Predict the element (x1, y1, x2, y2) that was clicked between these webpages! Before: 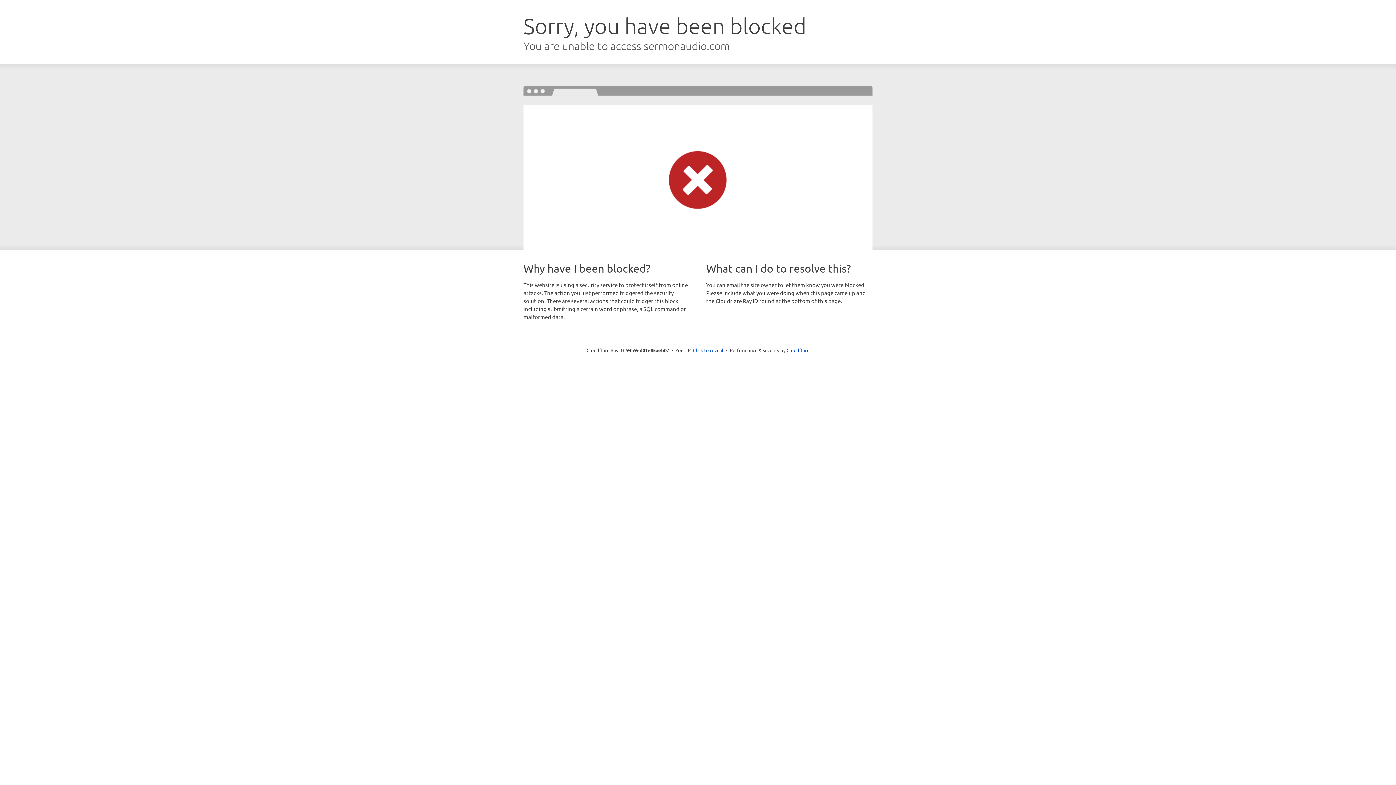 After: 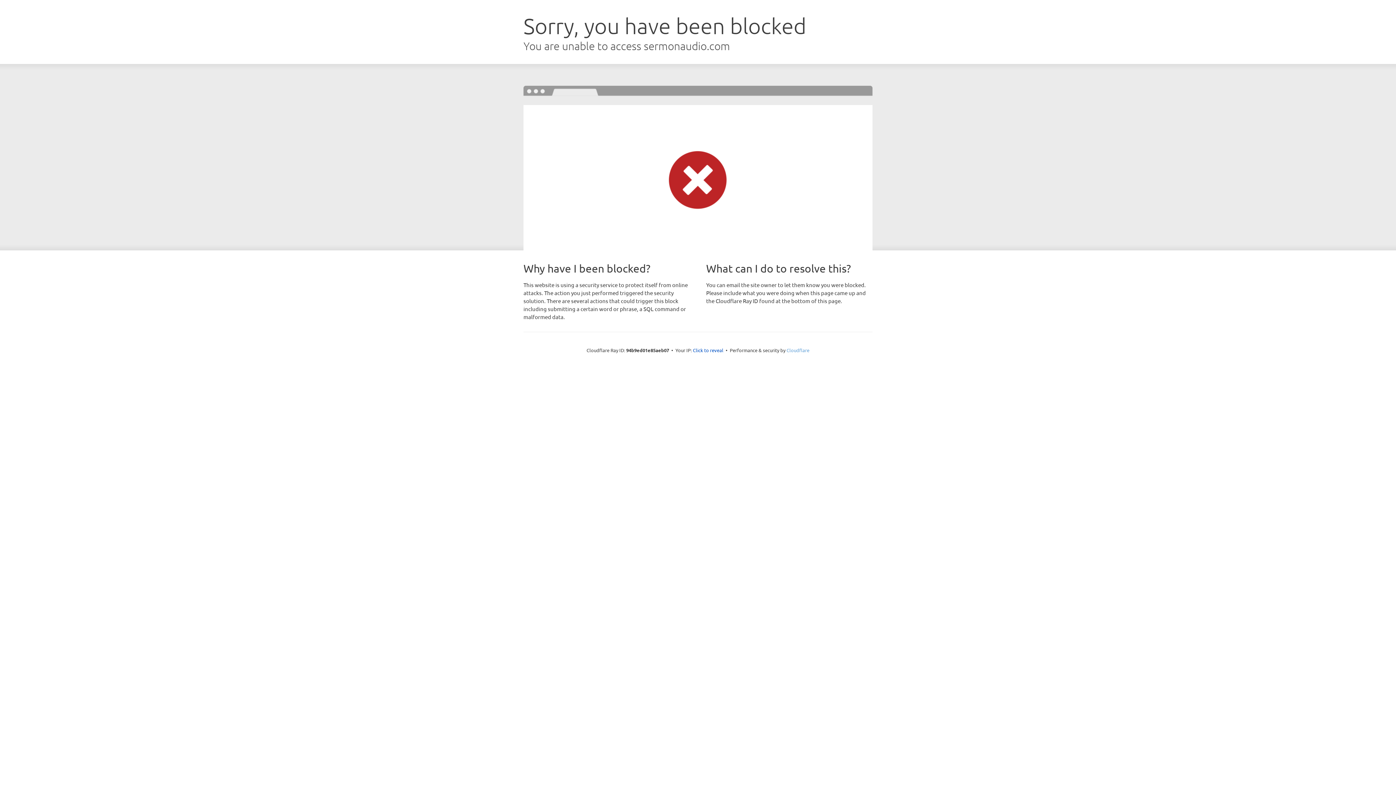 Action: label: Cloudflare bbox: (786, 347, 809, 353)